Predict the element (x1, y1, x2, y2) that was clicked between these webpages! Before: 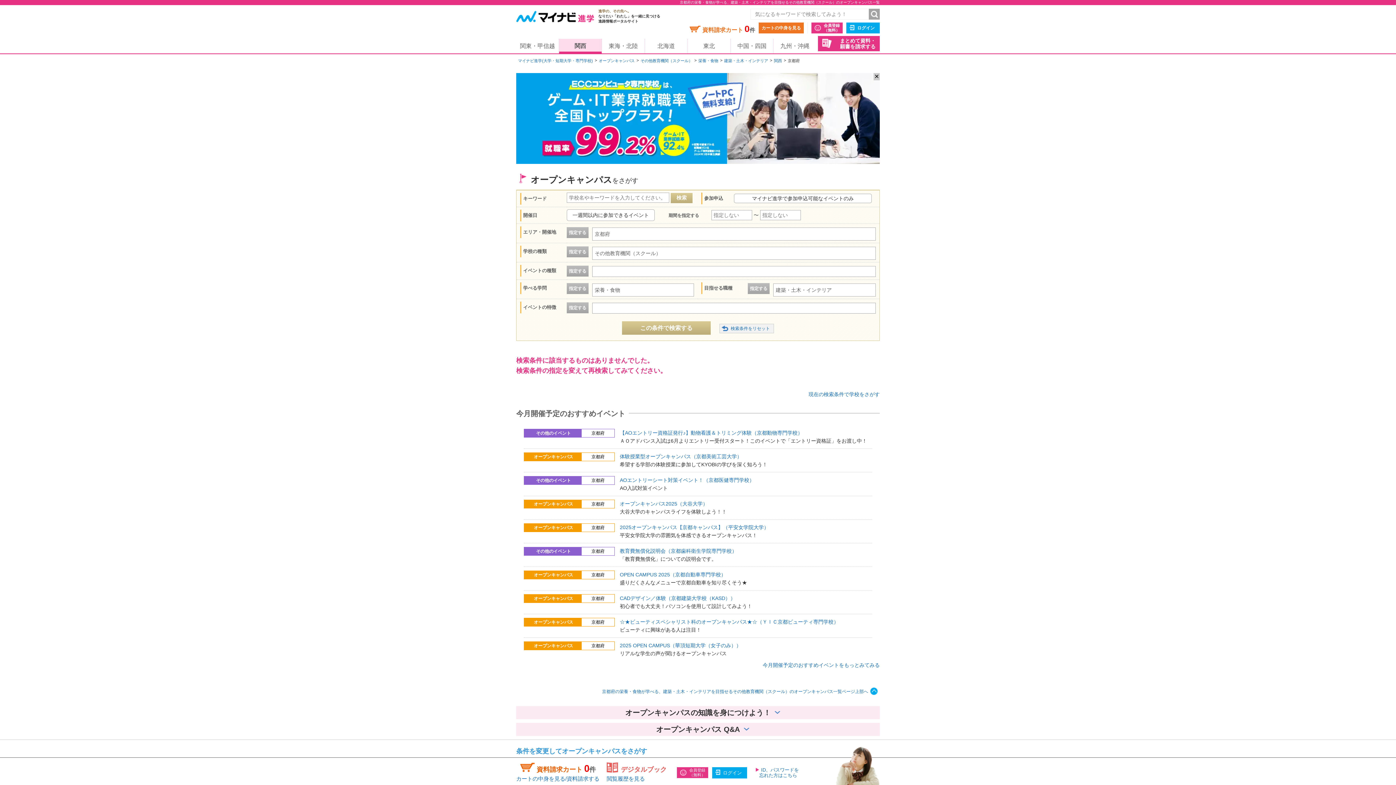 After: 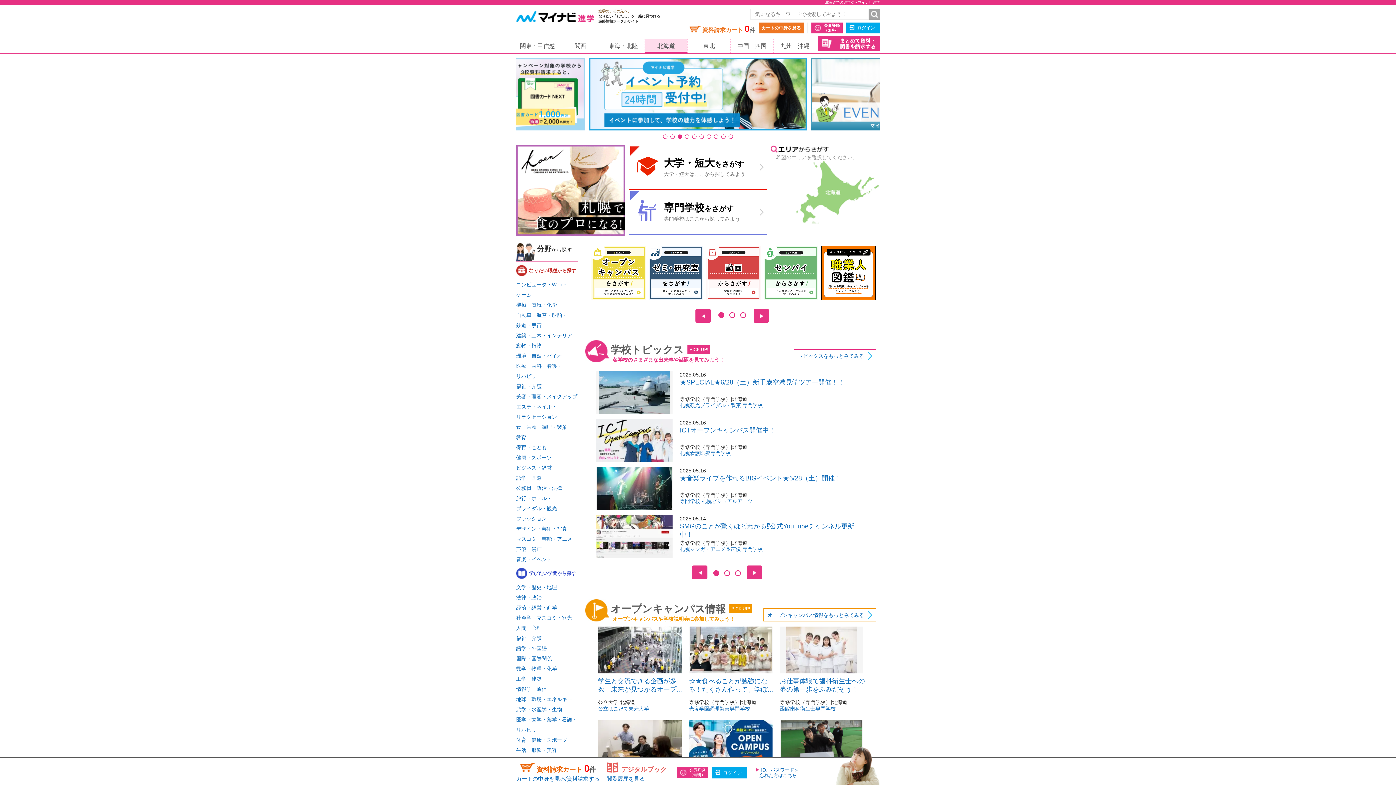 Action: bbox: (645, 38, 687, 53) label: 北海道